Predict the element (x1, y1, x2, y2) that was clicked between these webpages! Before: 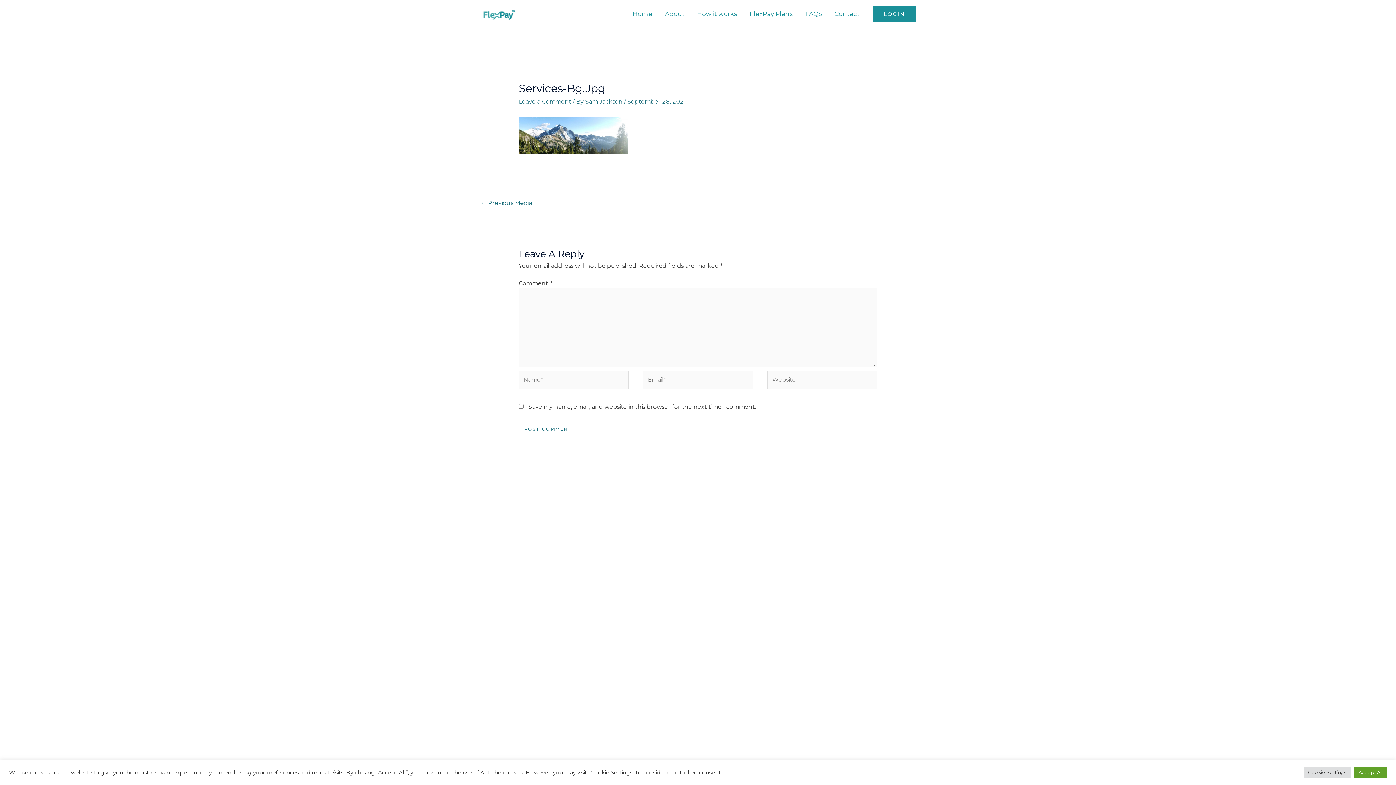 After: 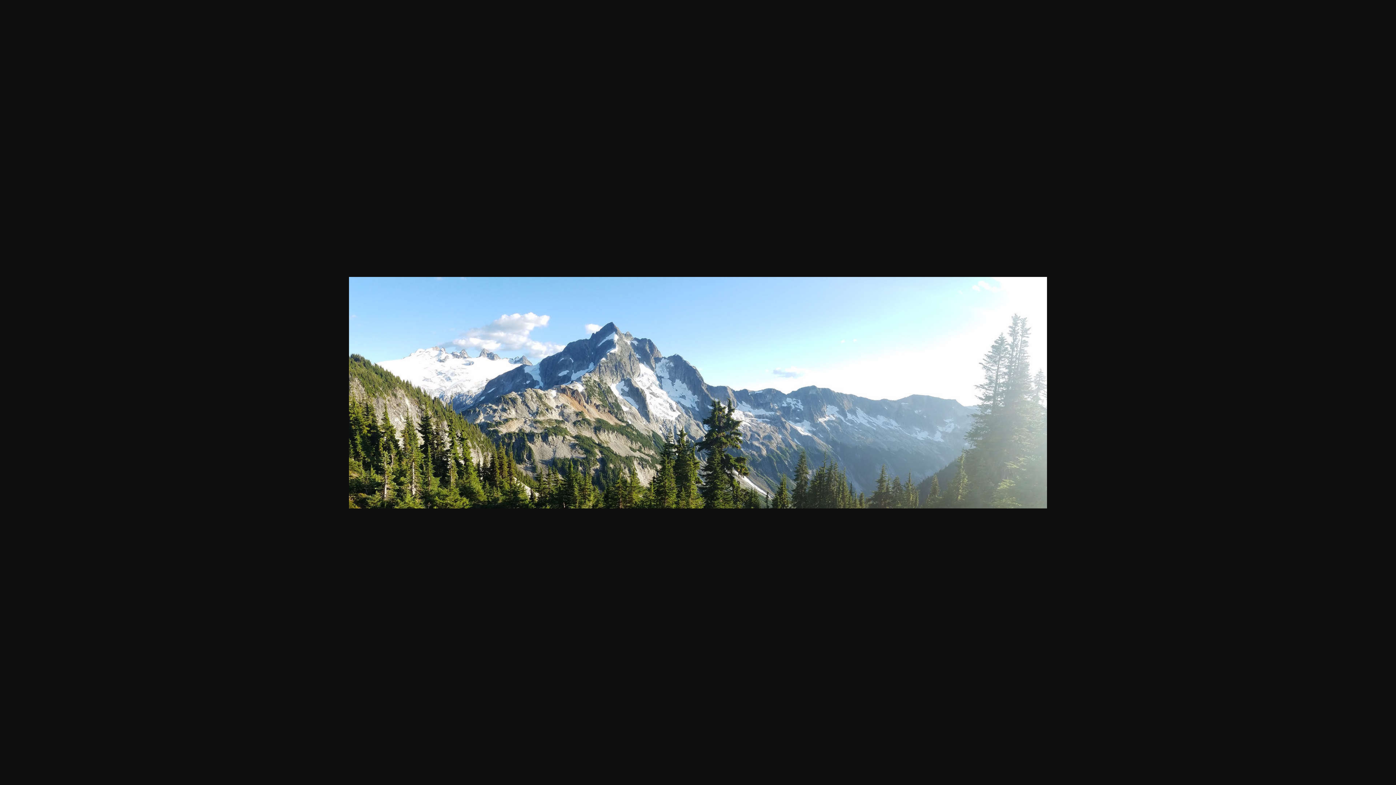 Action: bbox: (518, 131, 627, 138)